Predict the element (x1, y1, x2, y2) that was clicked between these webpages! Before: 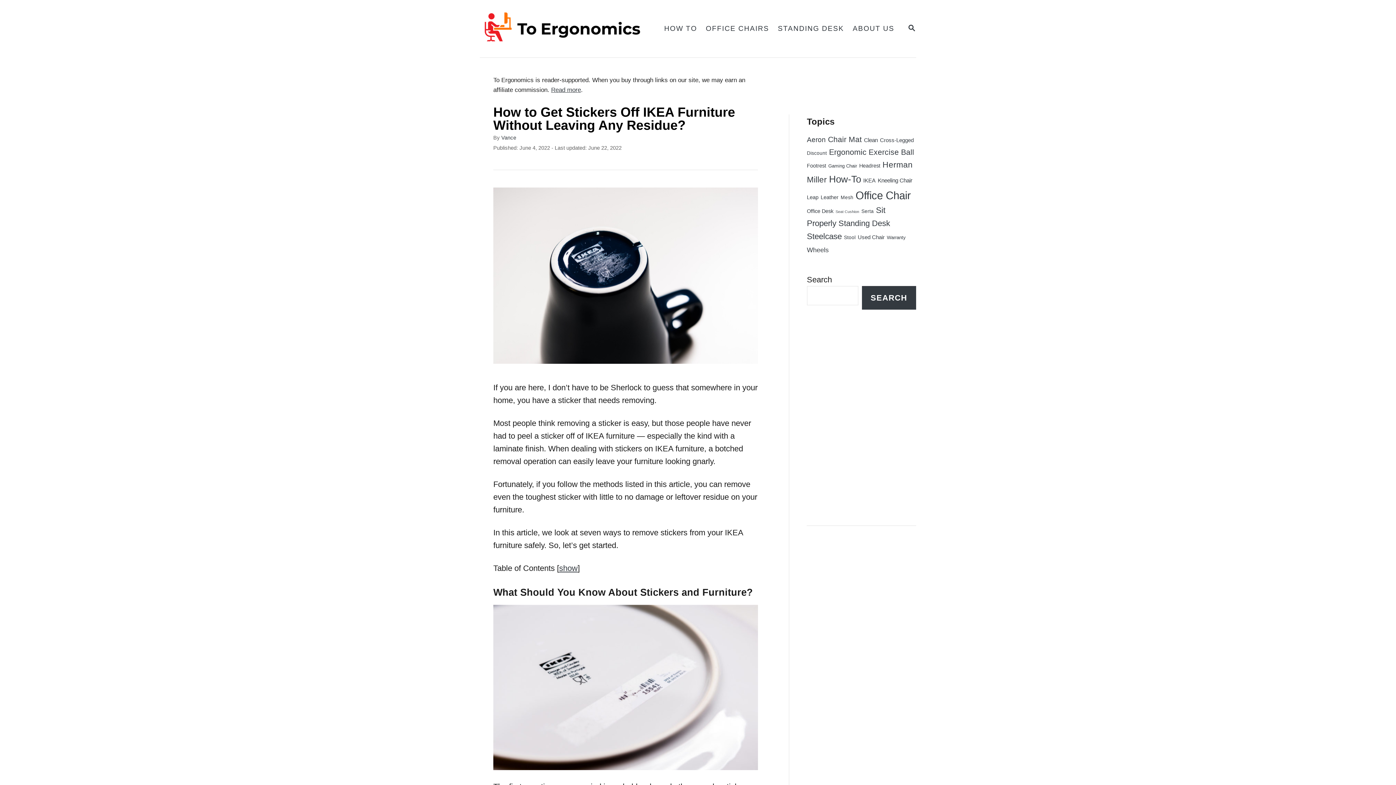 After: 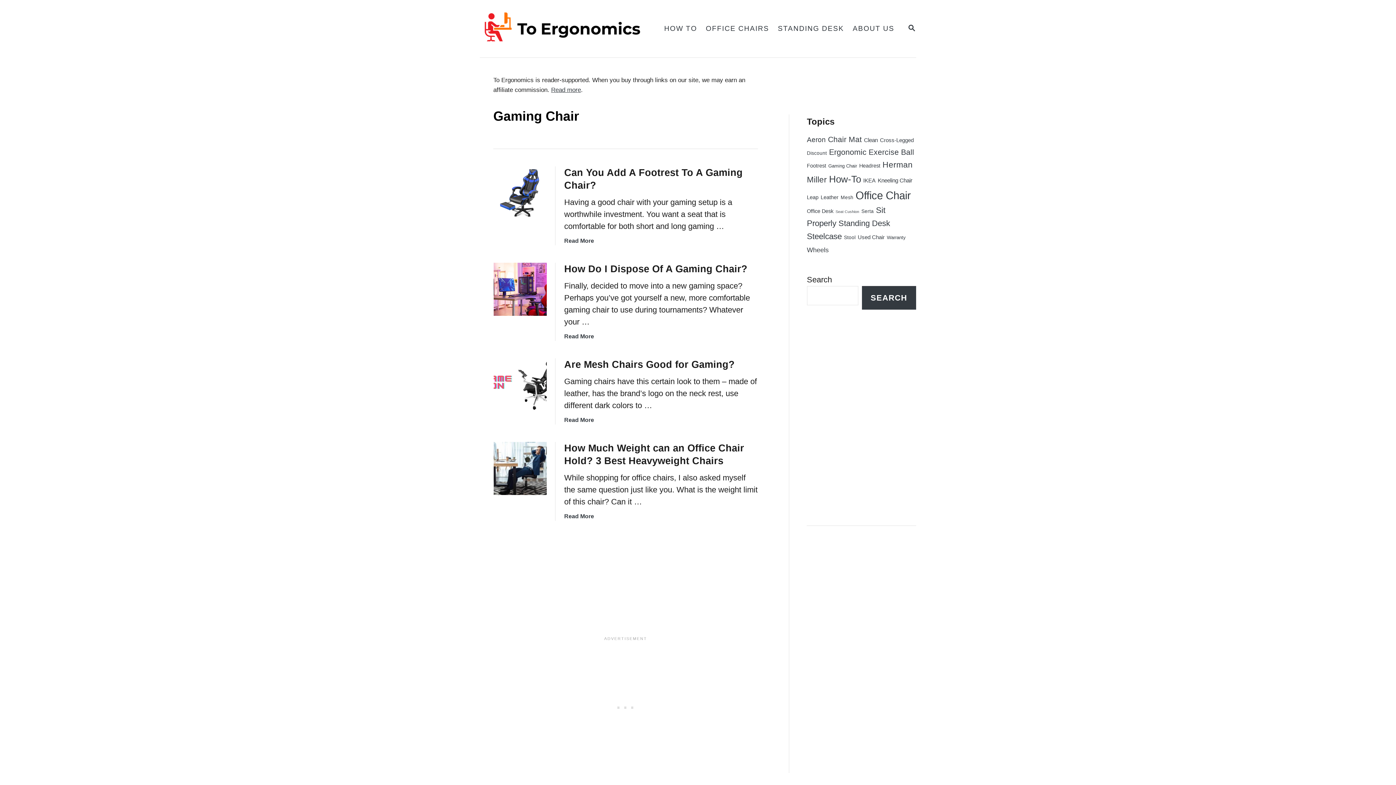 Action: label: Gaming Chair (4 items) bbox: (828, 163, 857, 168)